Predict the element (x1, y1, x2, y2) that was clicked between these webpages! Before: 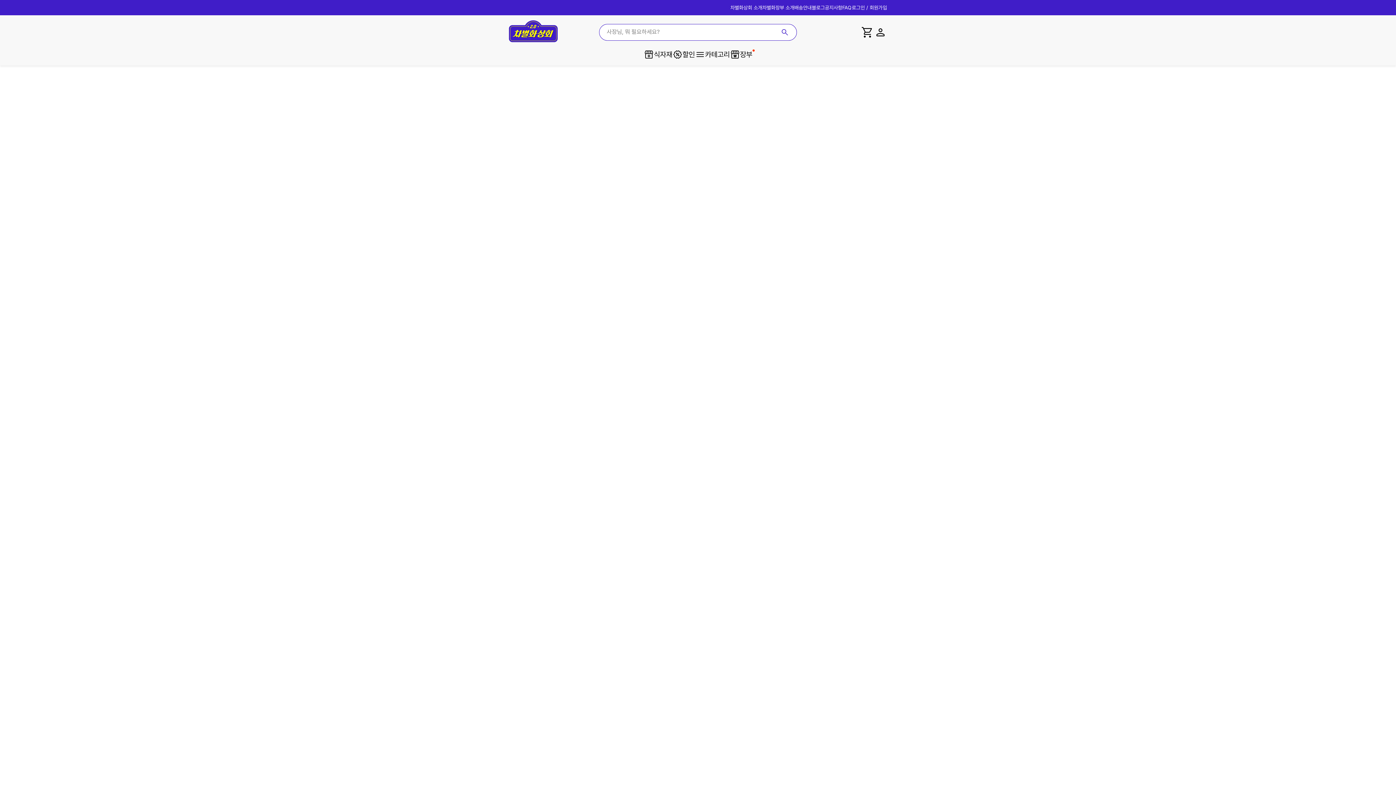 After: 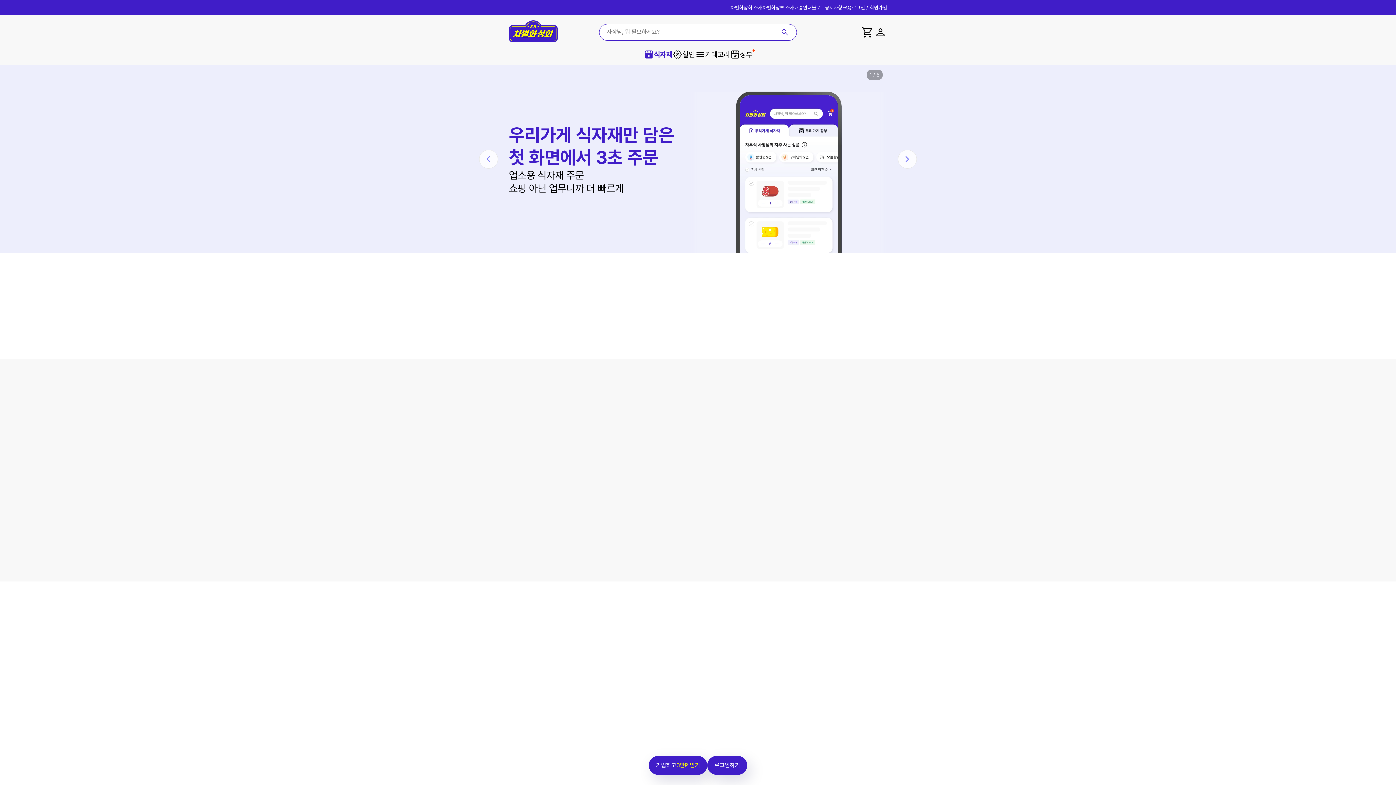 Action: bbox: (509, 20, 557, 42)